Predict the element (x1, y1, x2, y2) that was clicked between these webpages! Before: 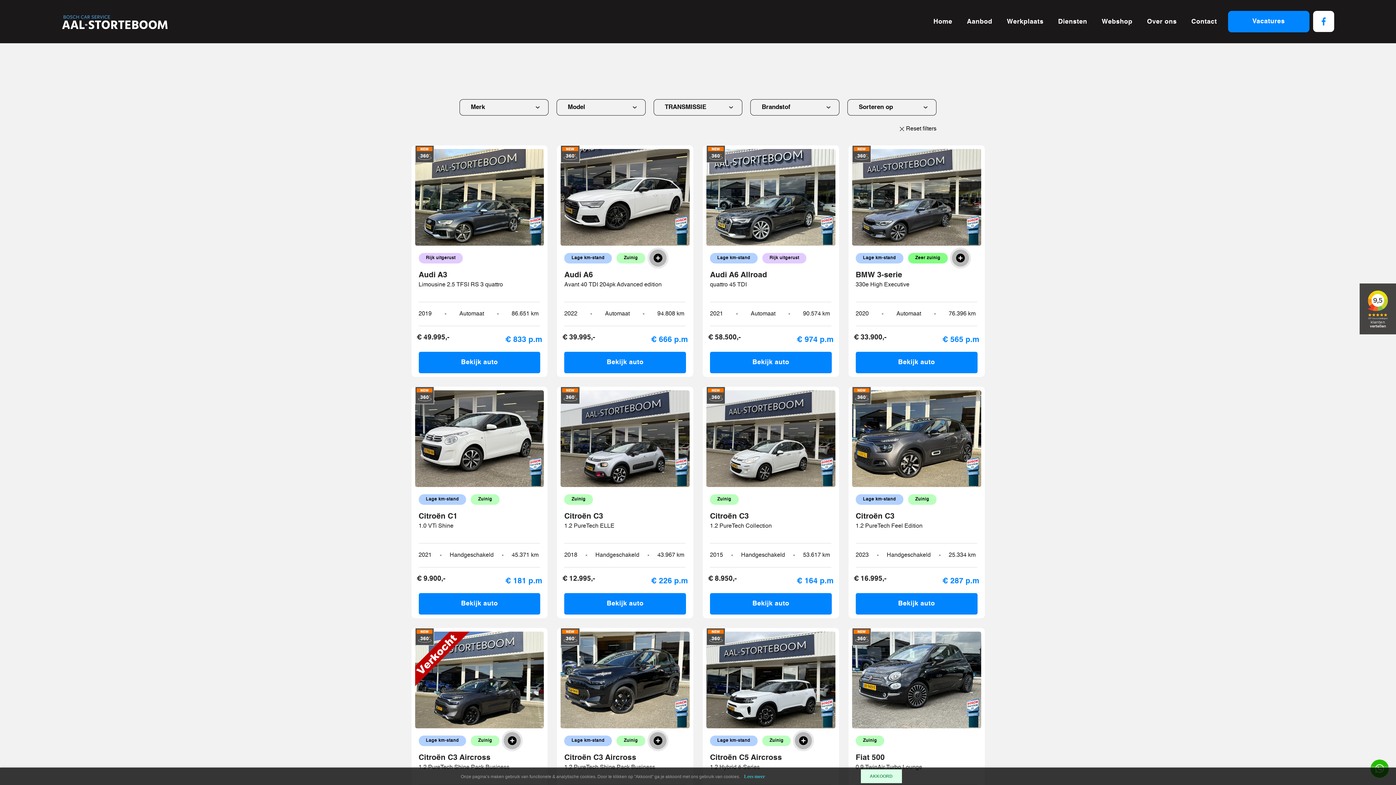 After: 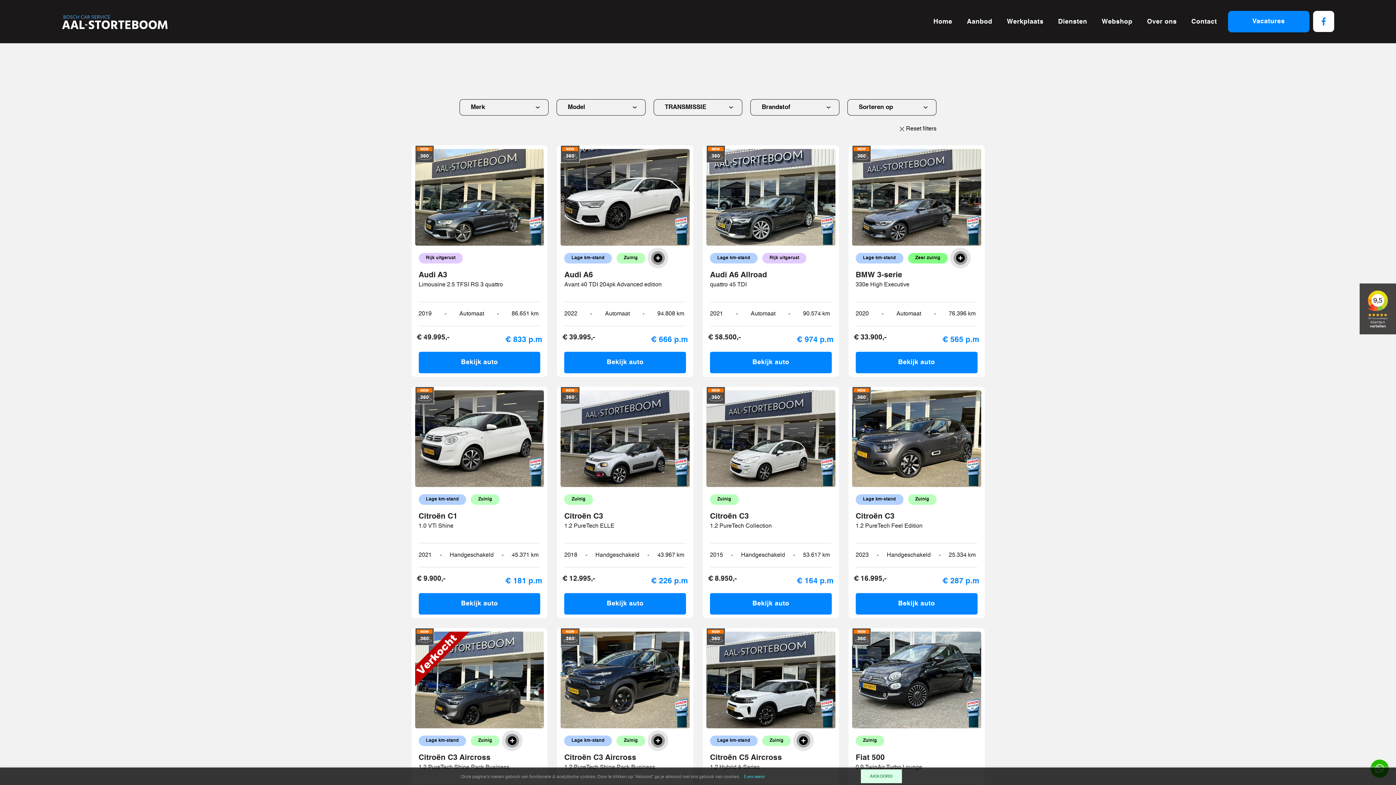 Action: bbox: (1309, 10, 1338, 32)